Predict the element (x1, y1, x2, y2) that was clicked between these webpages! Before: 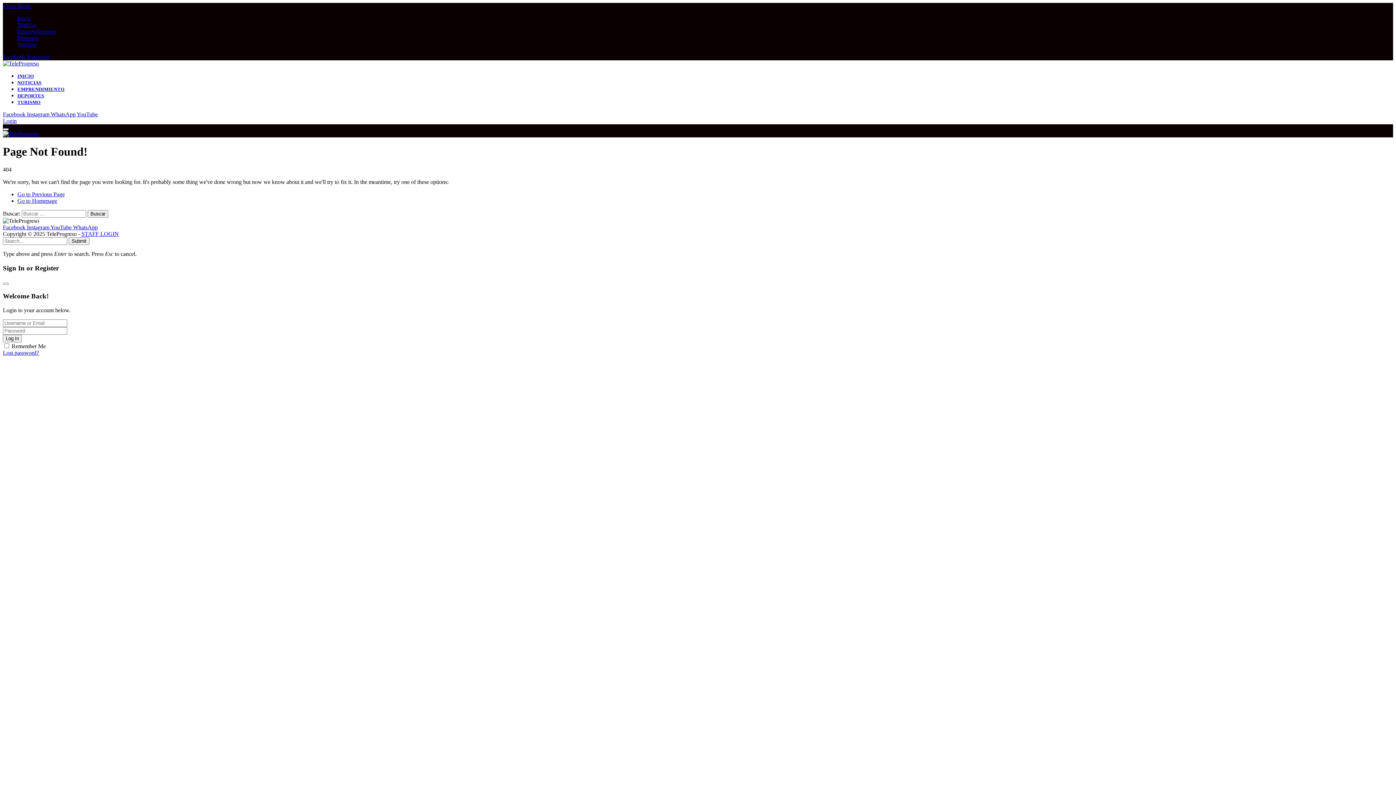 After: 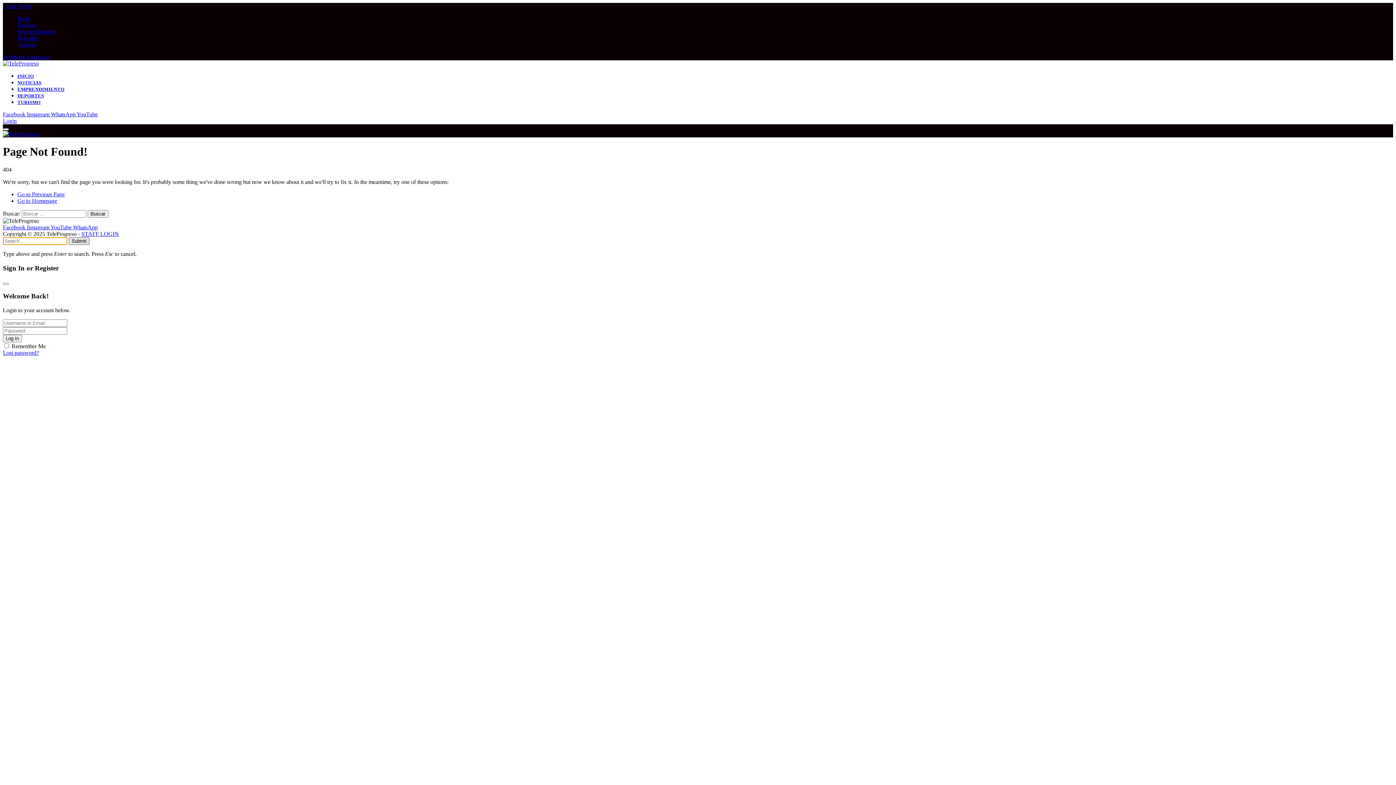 Action: label: Submit bbox: (68, 237, 89, 245)